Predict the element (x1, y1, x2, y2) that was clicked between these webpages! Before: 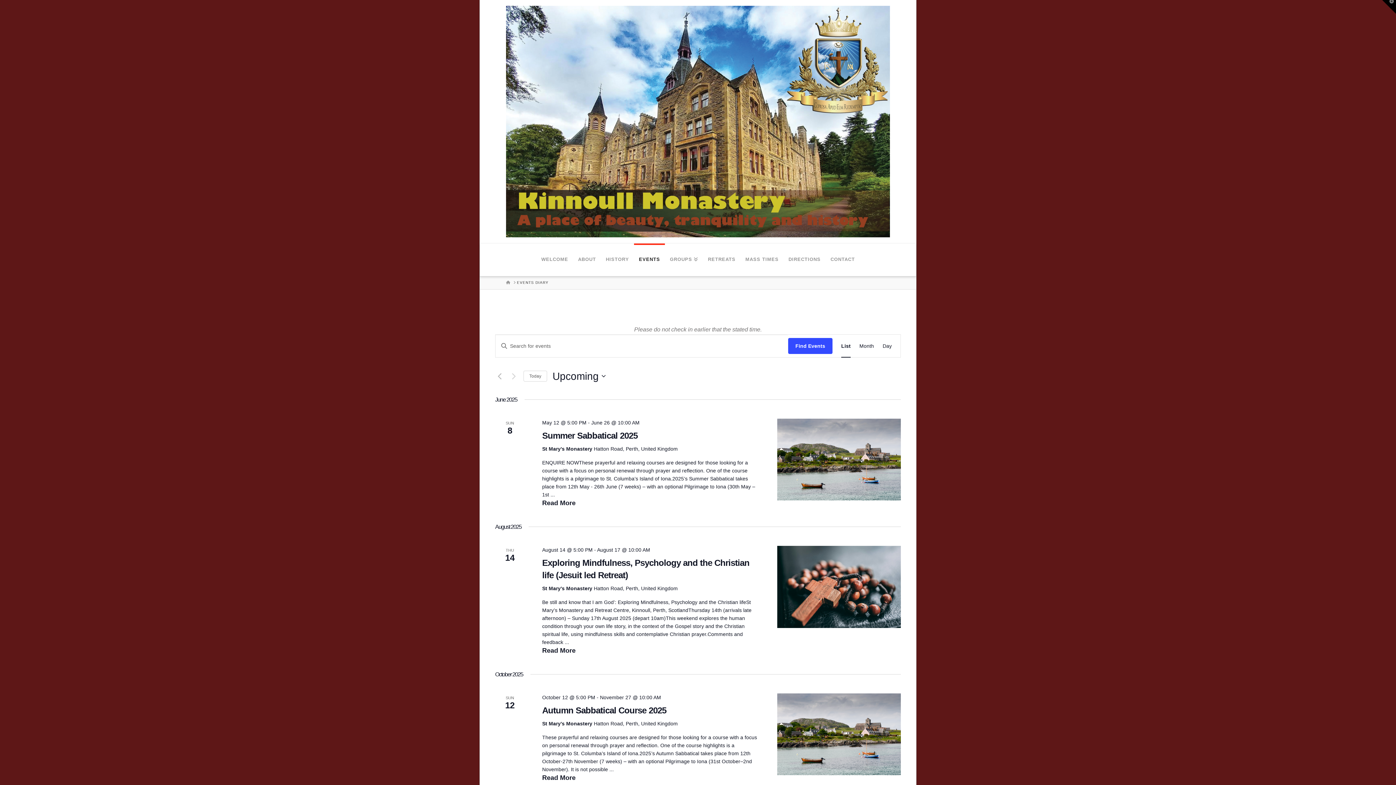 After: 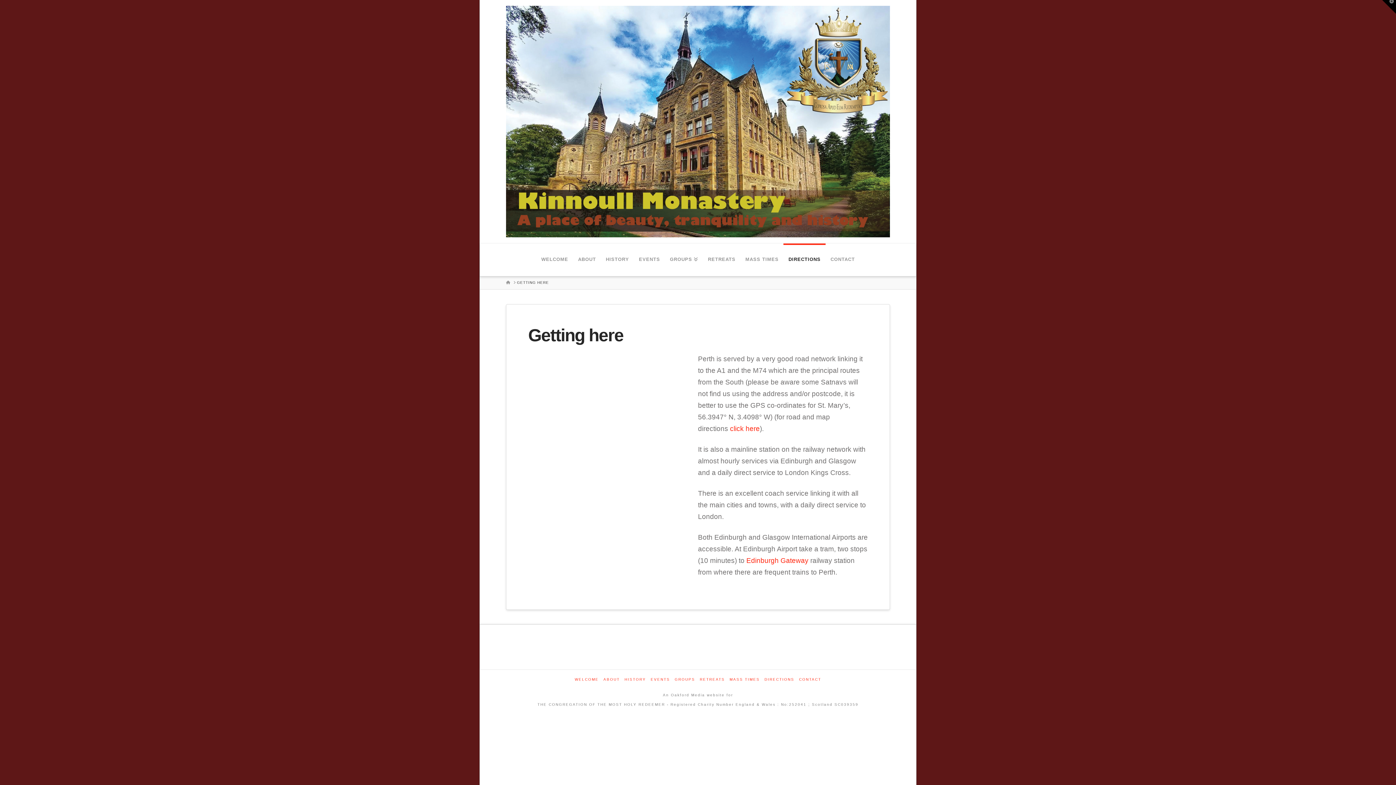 Action: bbox: (783, 243, 825, 276) label: DIRECTIONS